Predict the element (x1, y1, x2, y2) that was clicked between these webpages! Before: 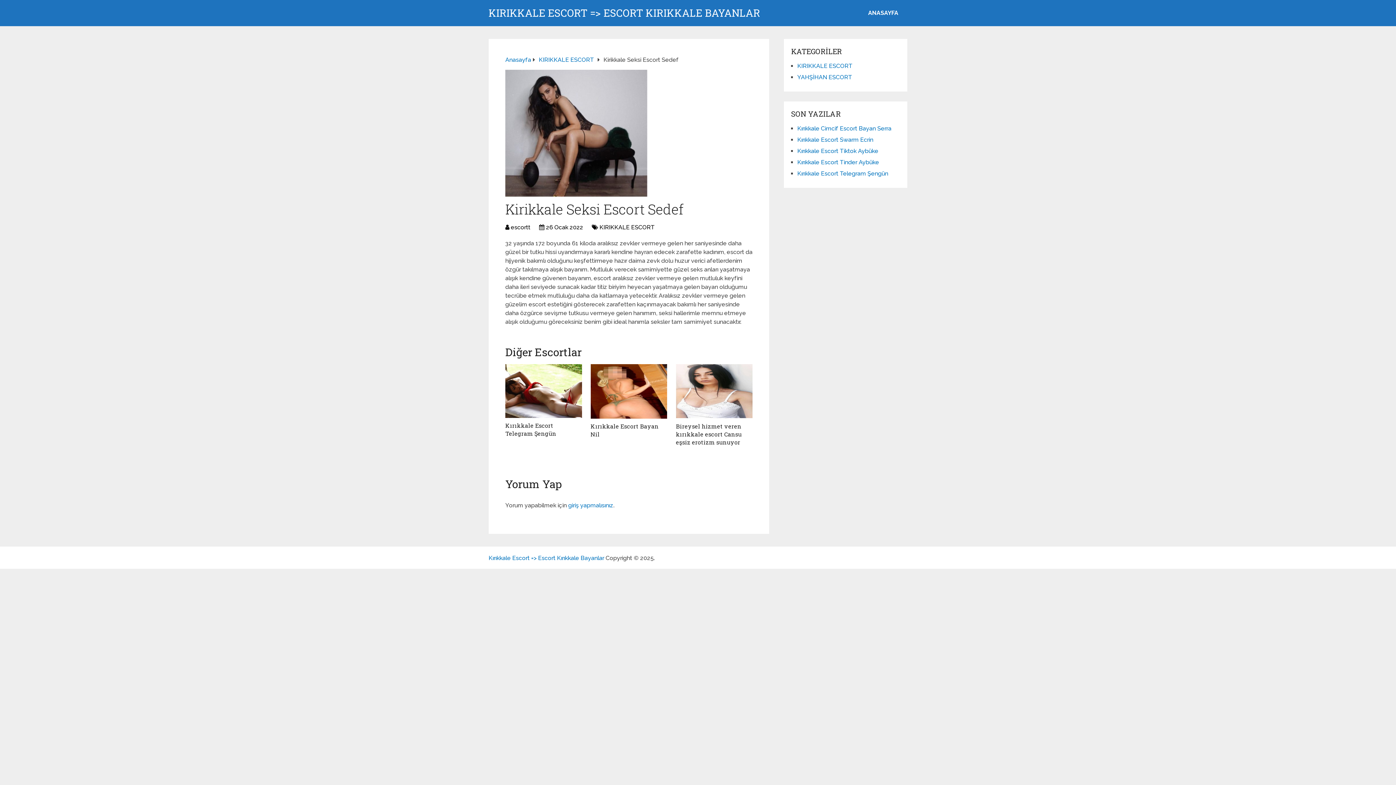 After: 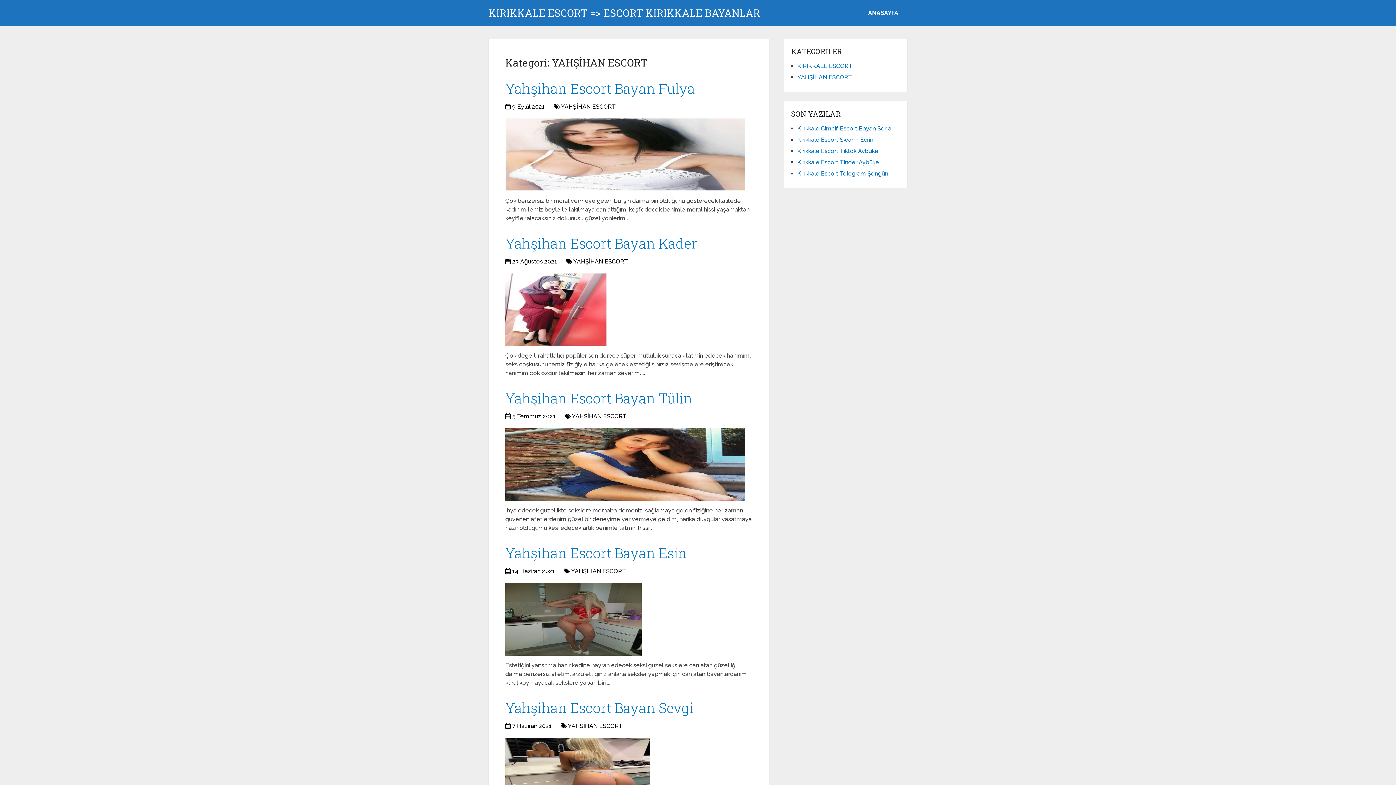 Action: bbox: (797, 73, 852, 80) label: YAHŞİHAN ESCORT